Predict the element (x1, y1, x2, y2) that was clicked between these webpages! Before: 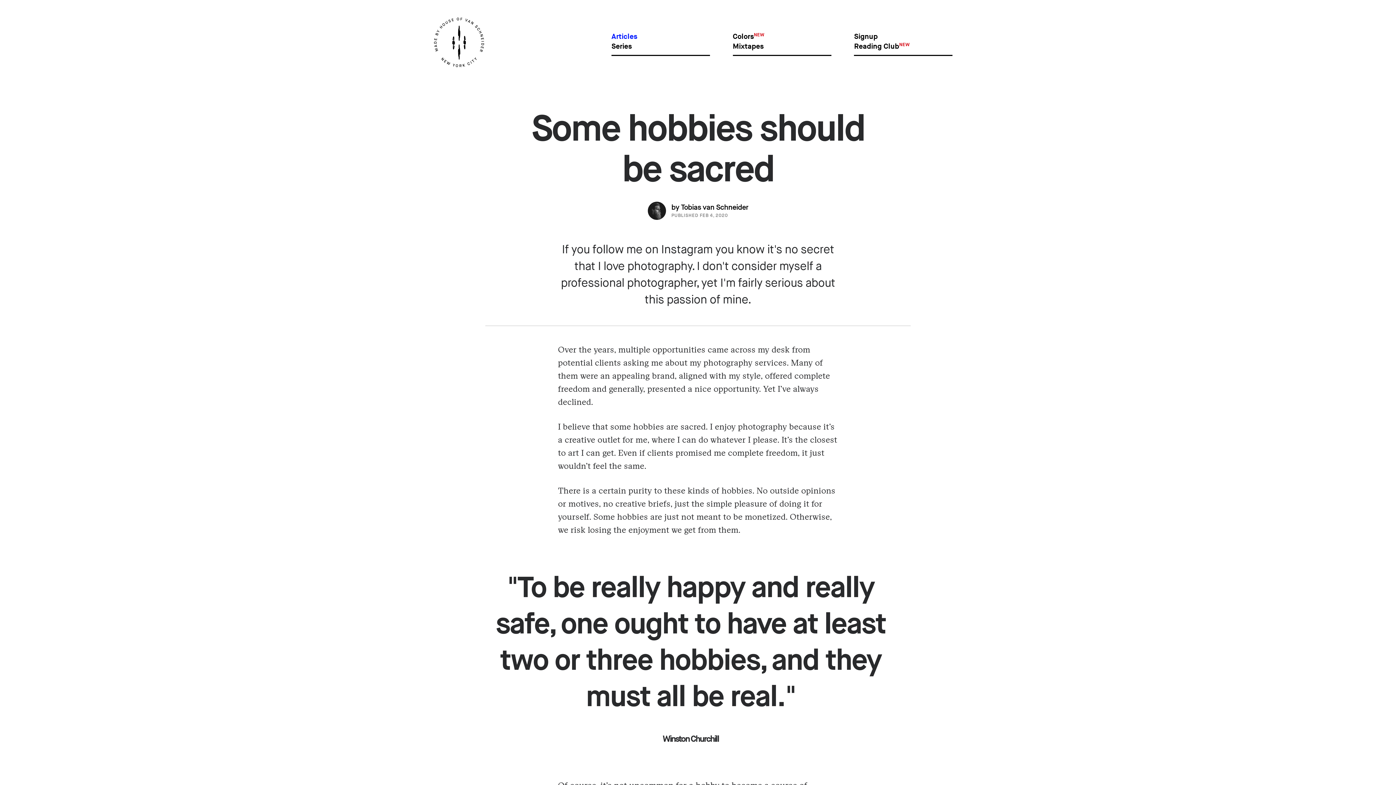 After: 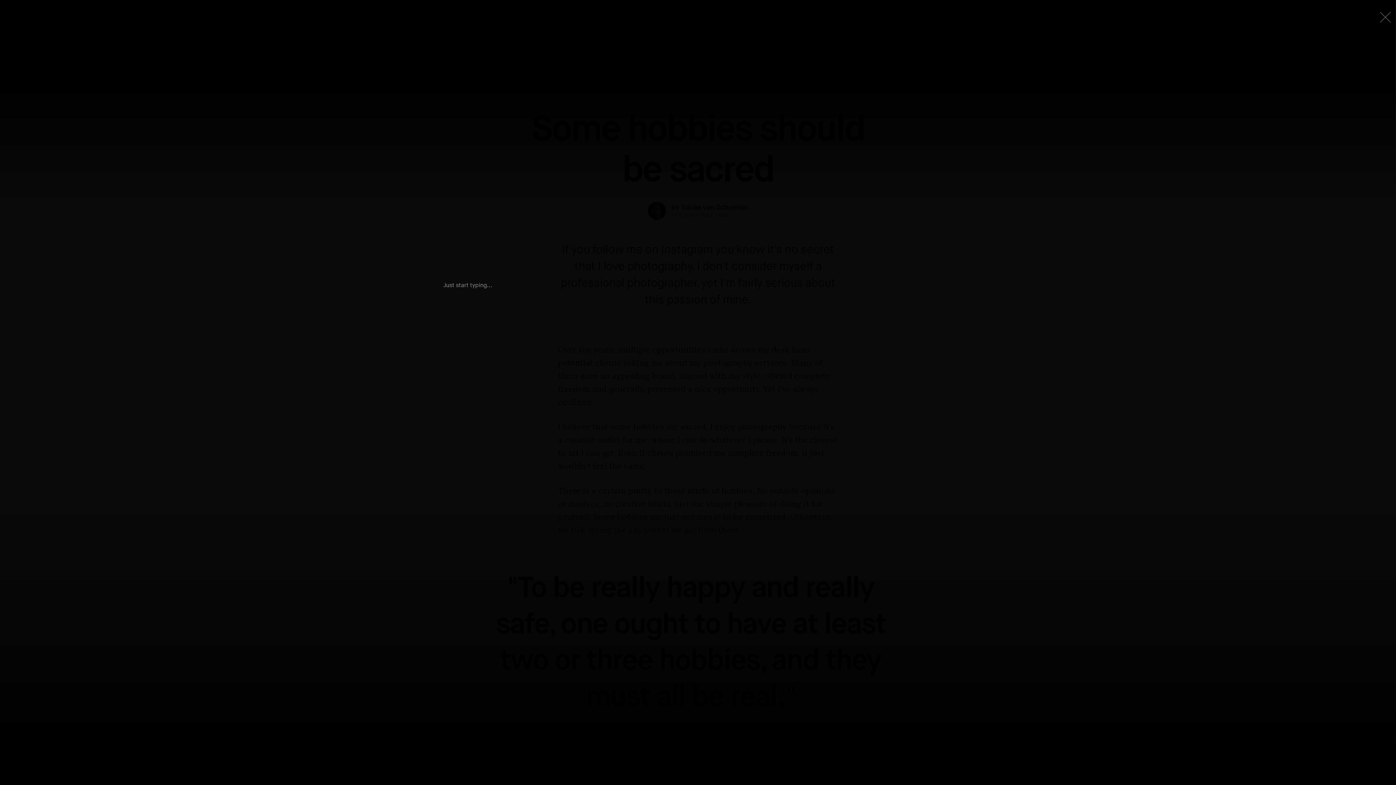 Action: bbox: (1374, 2, 1392, 20)